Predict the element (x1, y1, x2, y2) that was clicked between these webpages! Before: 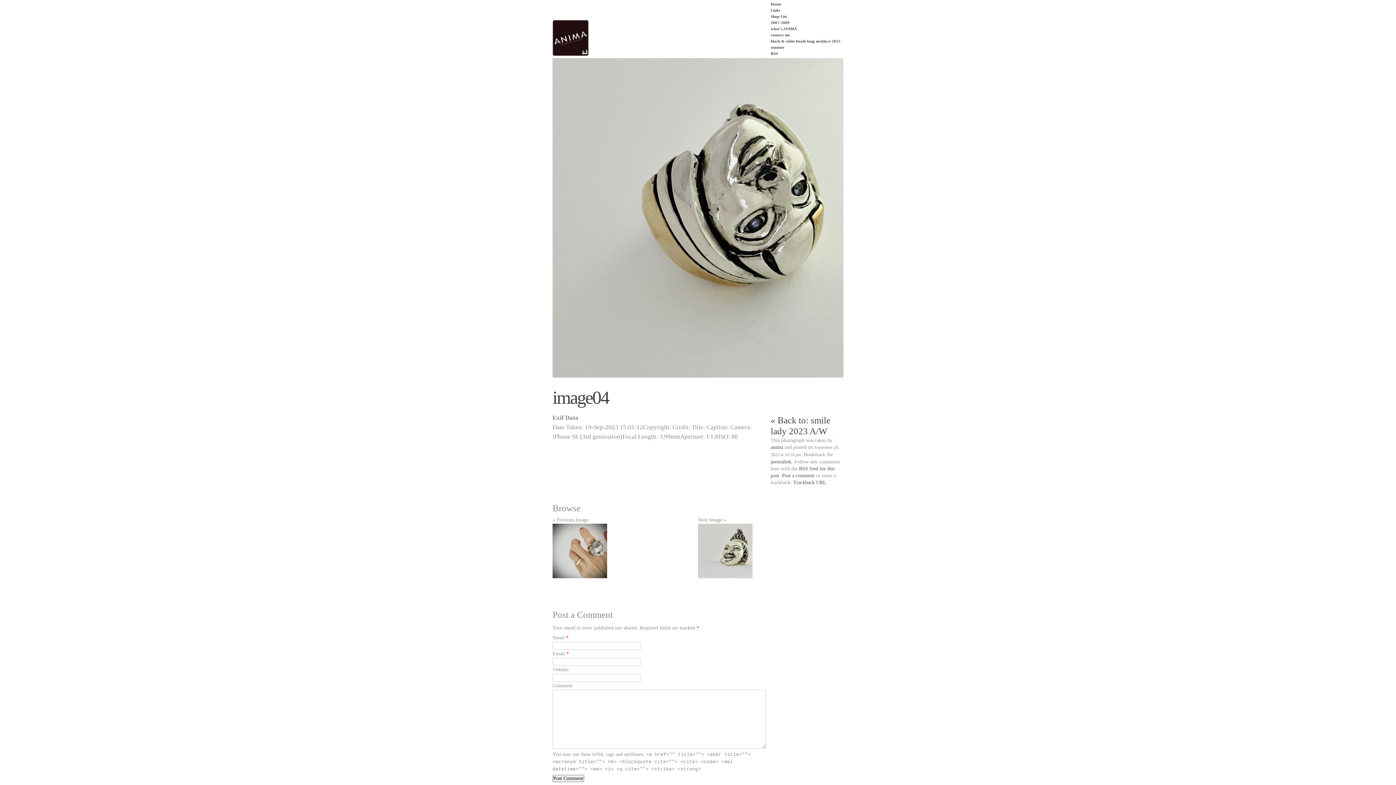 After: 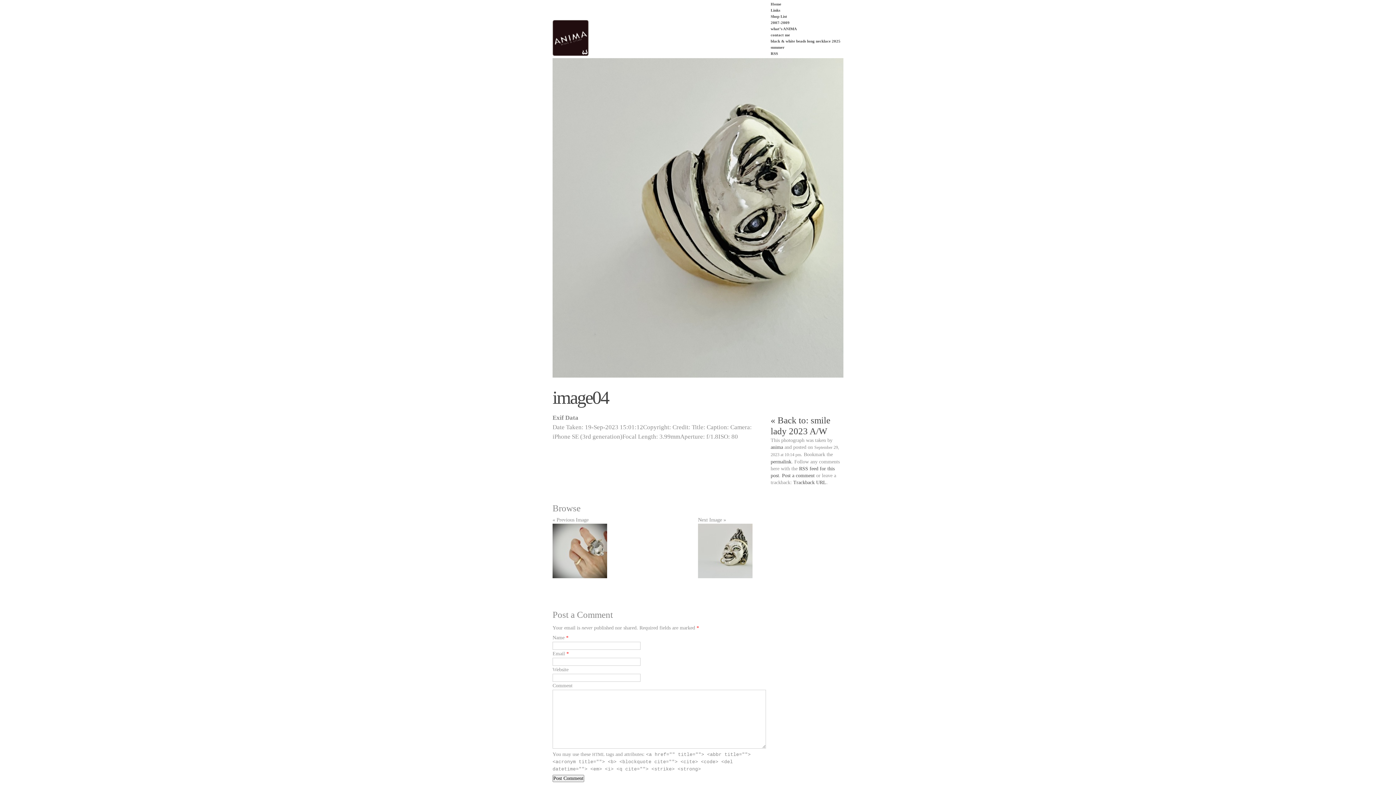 Action: label: permalink bbox: (770, 459, 791, 464)